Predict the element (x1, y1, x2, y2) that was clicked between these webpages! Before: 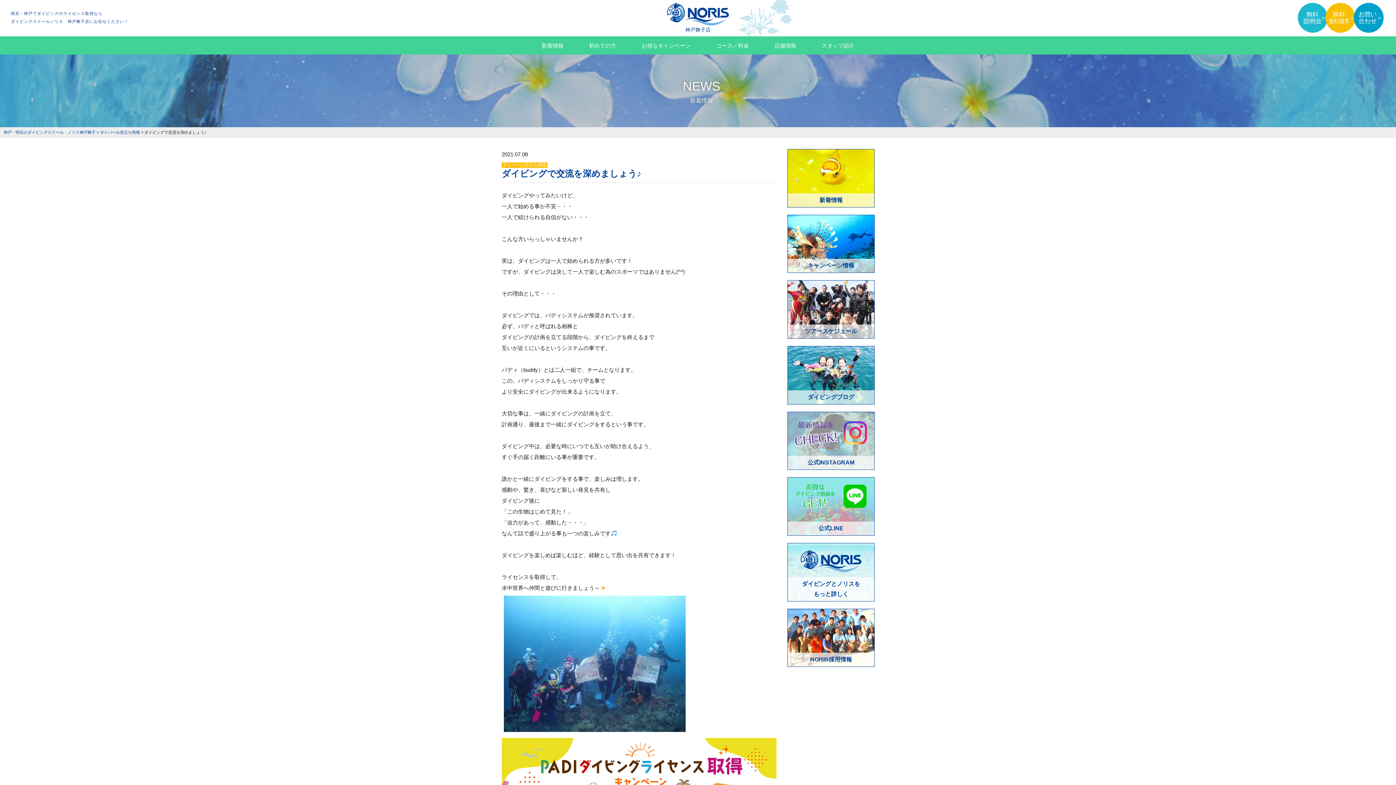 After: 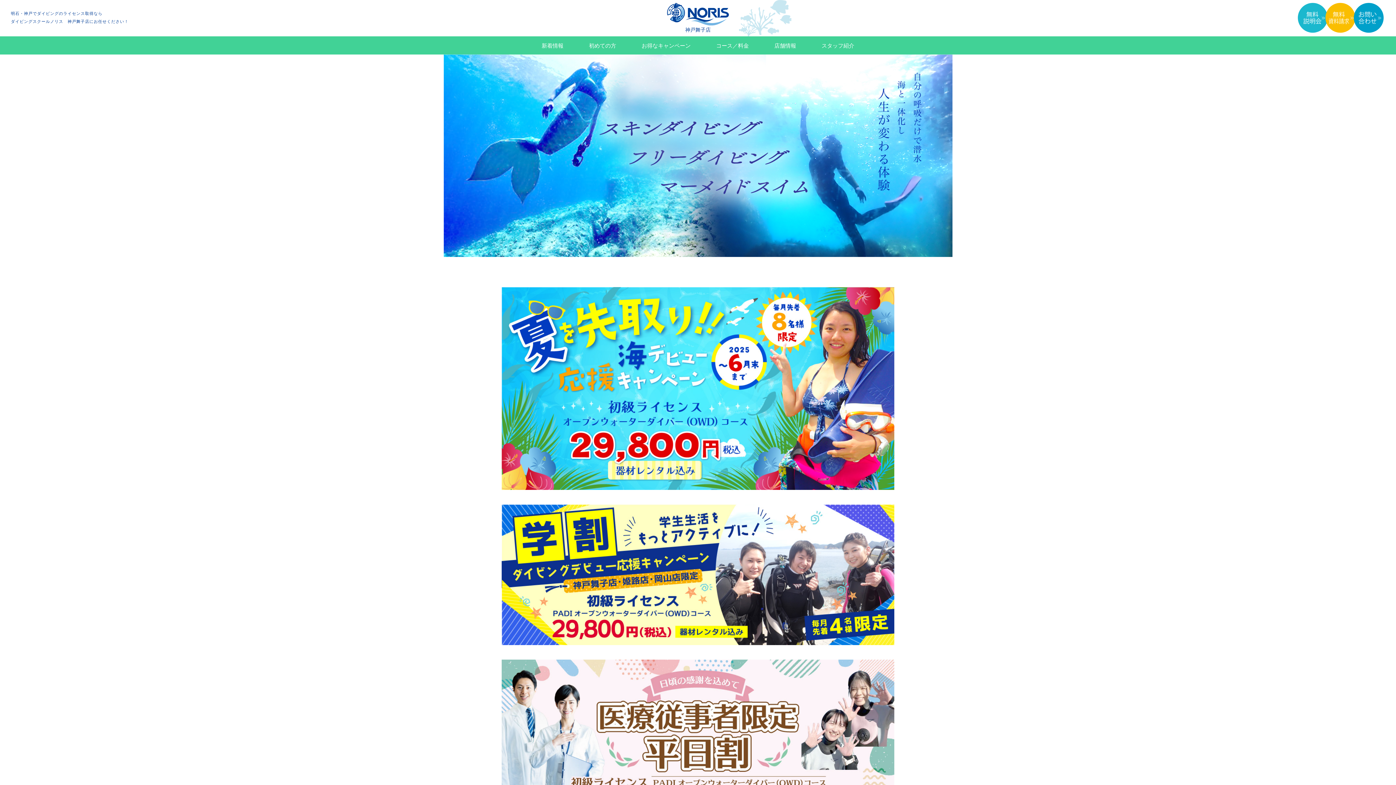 Action: bbox: (667, 9, 729, 34) label: 神戸舞子店